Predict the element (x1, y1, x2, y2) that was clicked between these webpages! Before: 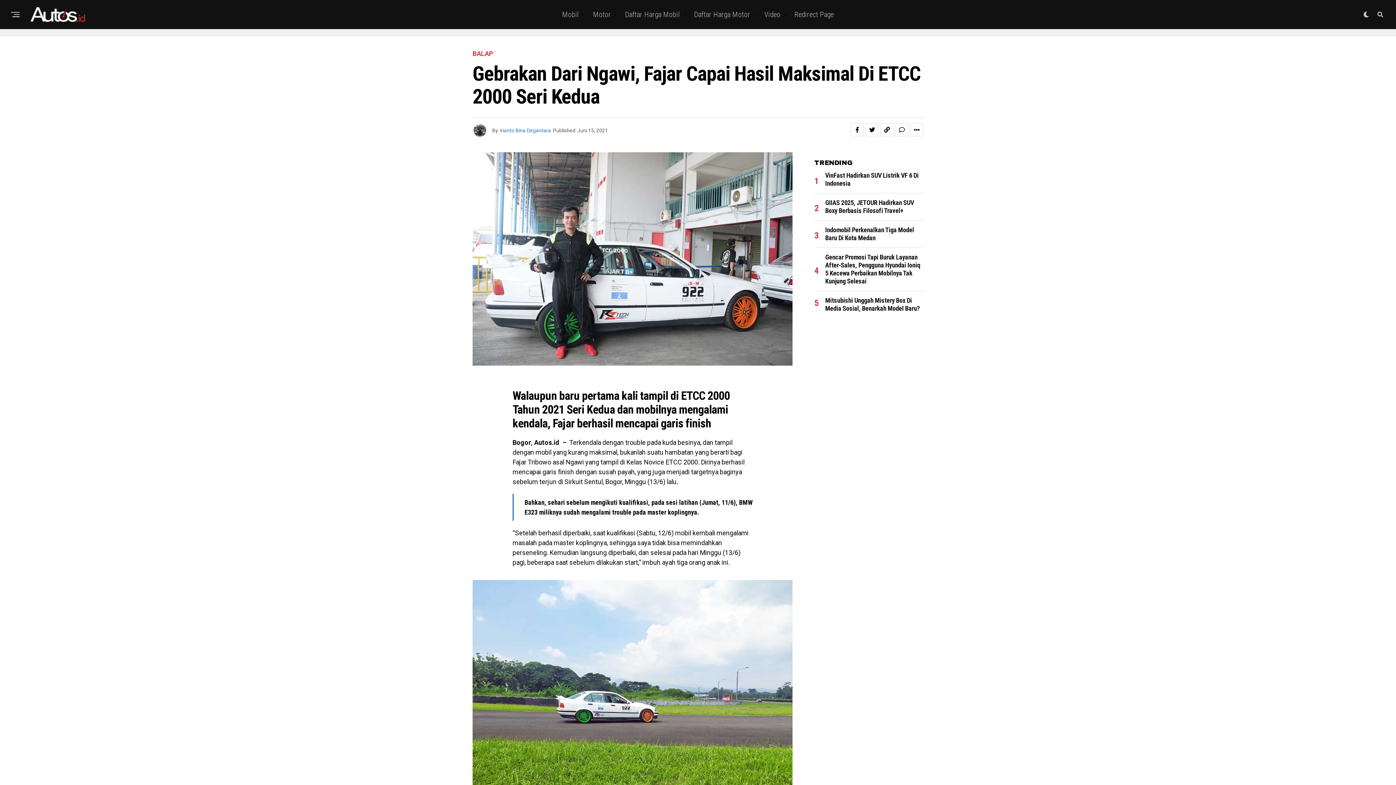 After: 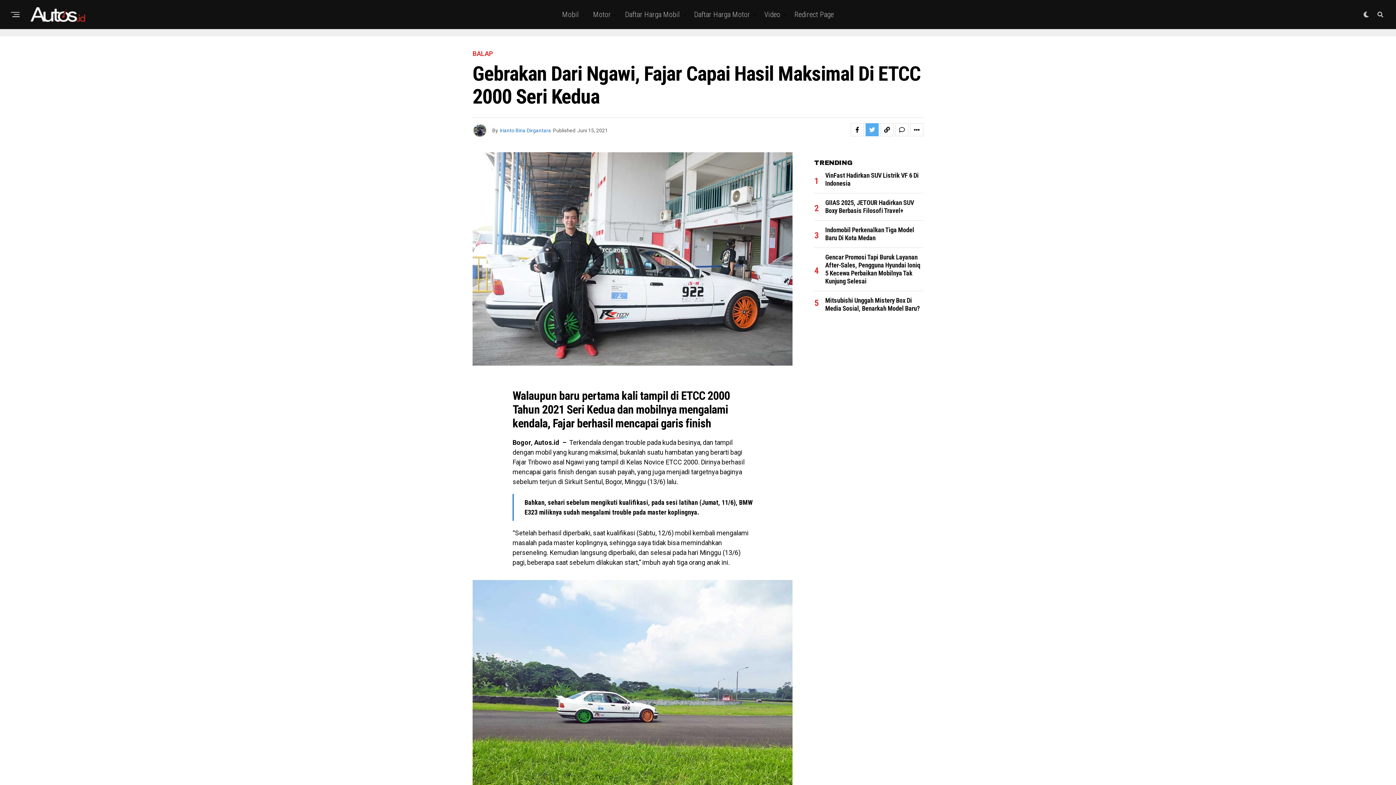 Action: bbox: (865, 123, 878, 136)